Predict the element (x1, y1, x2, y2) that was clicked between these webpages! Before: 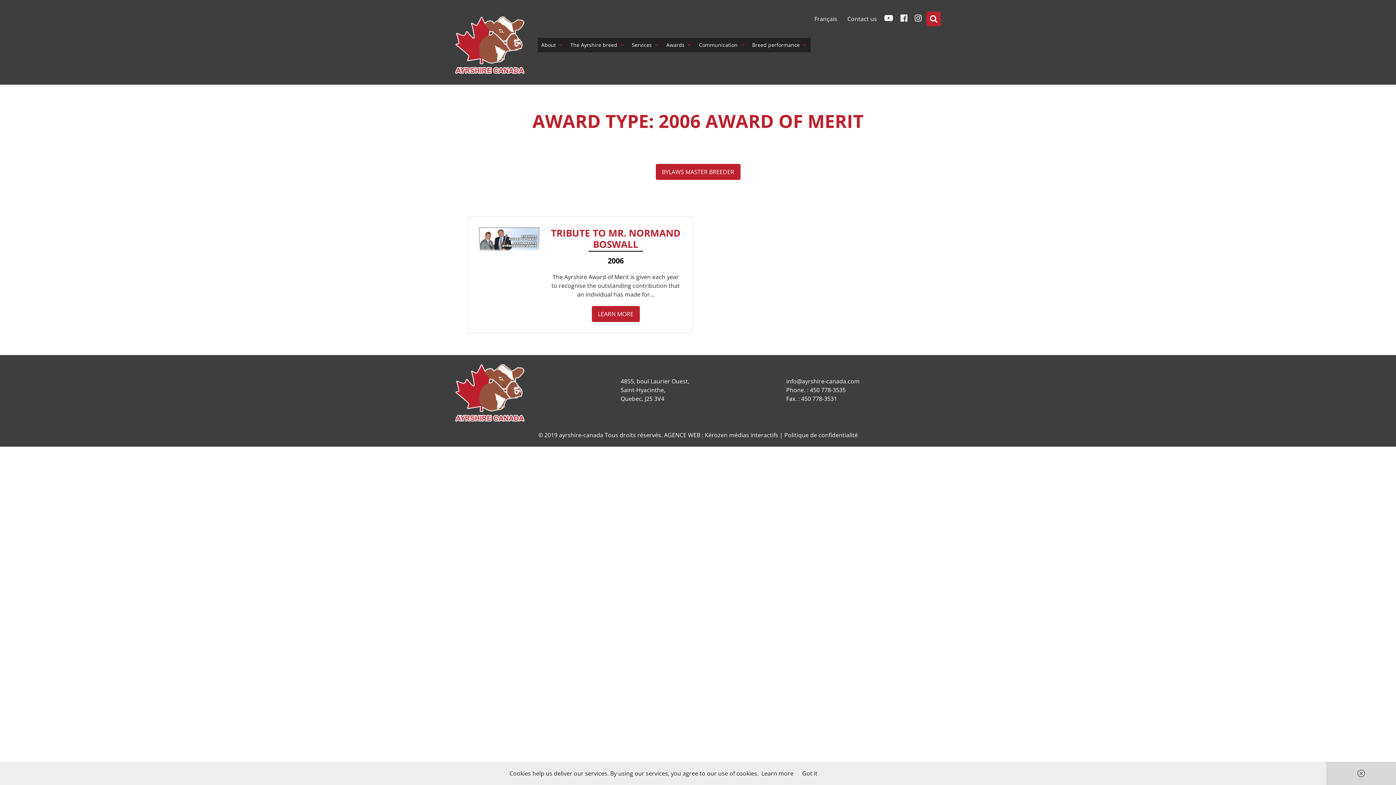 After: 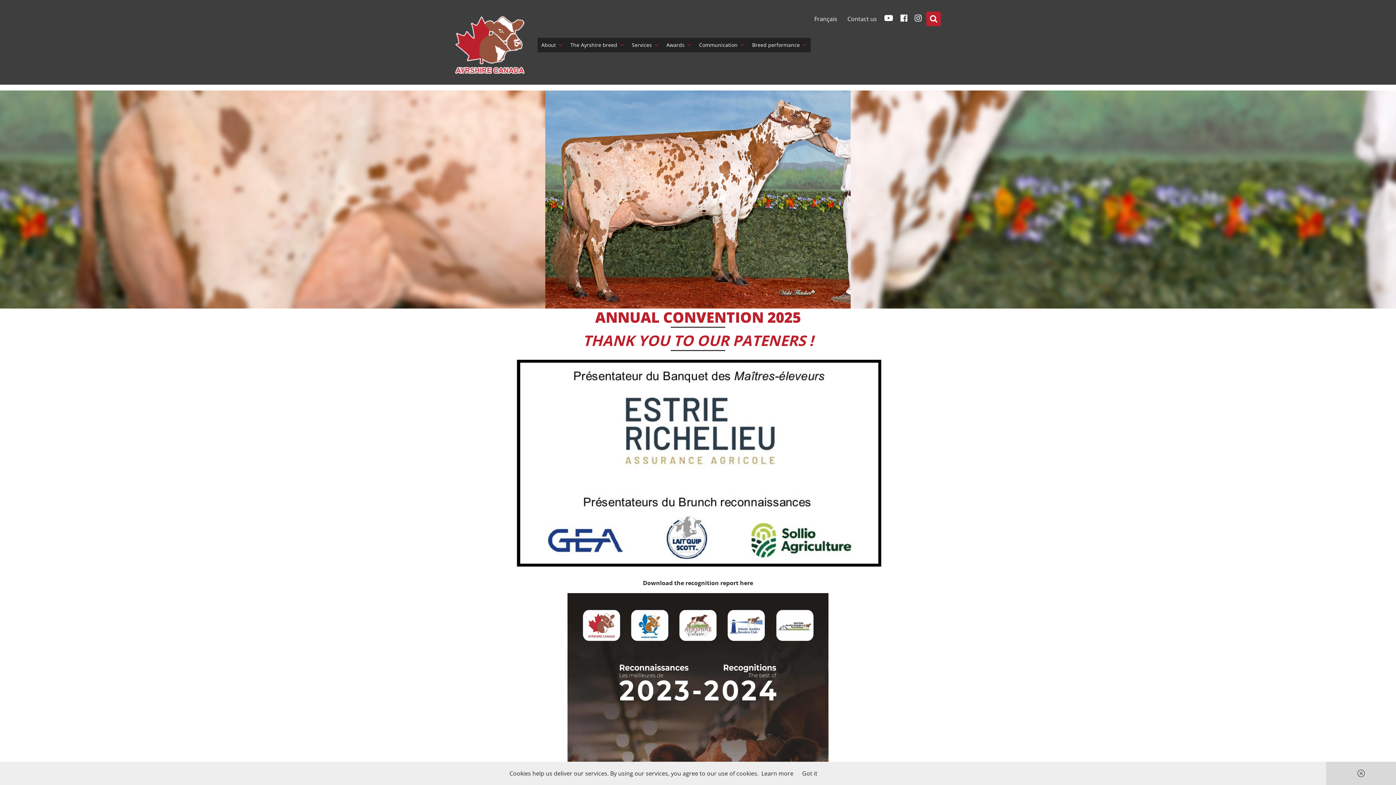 Action: bbox: (455, 14, 524, 75)